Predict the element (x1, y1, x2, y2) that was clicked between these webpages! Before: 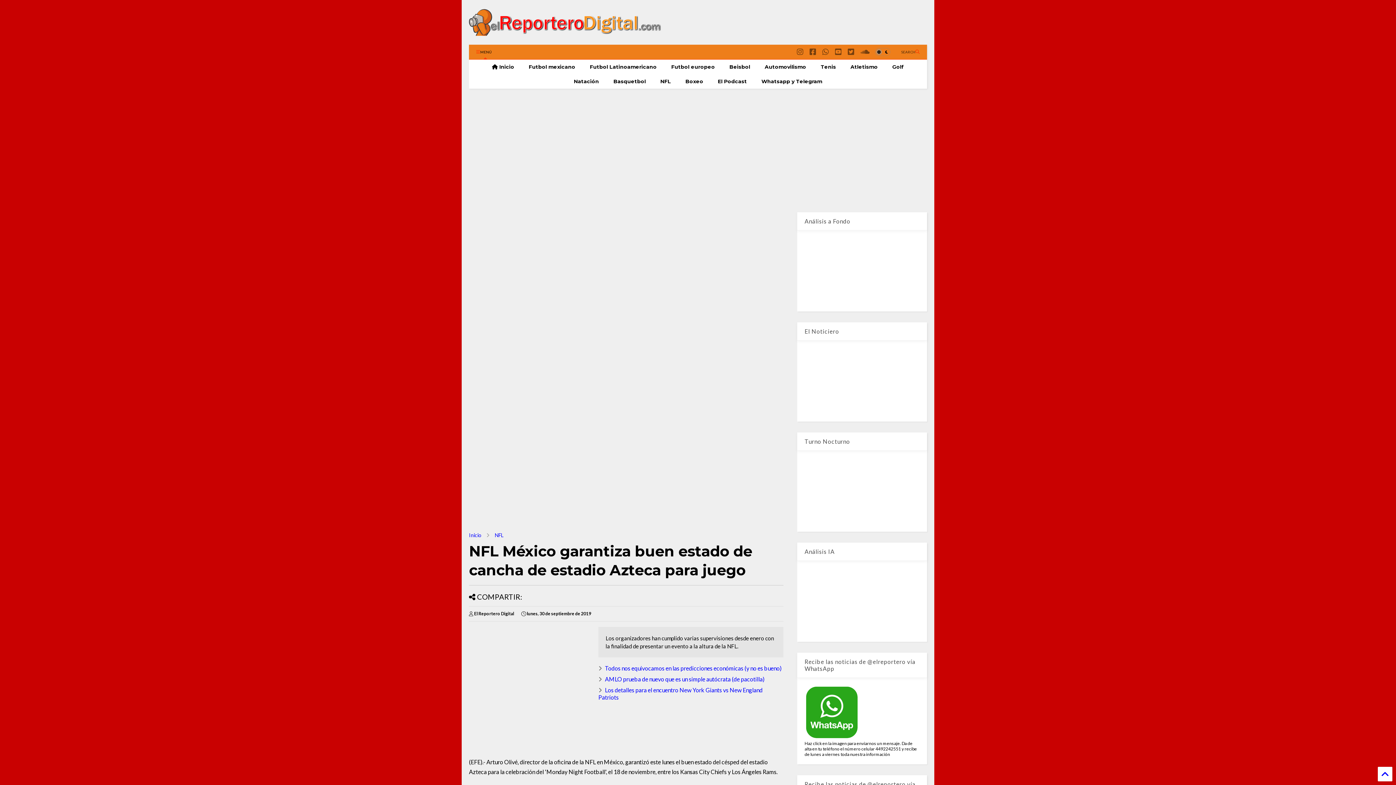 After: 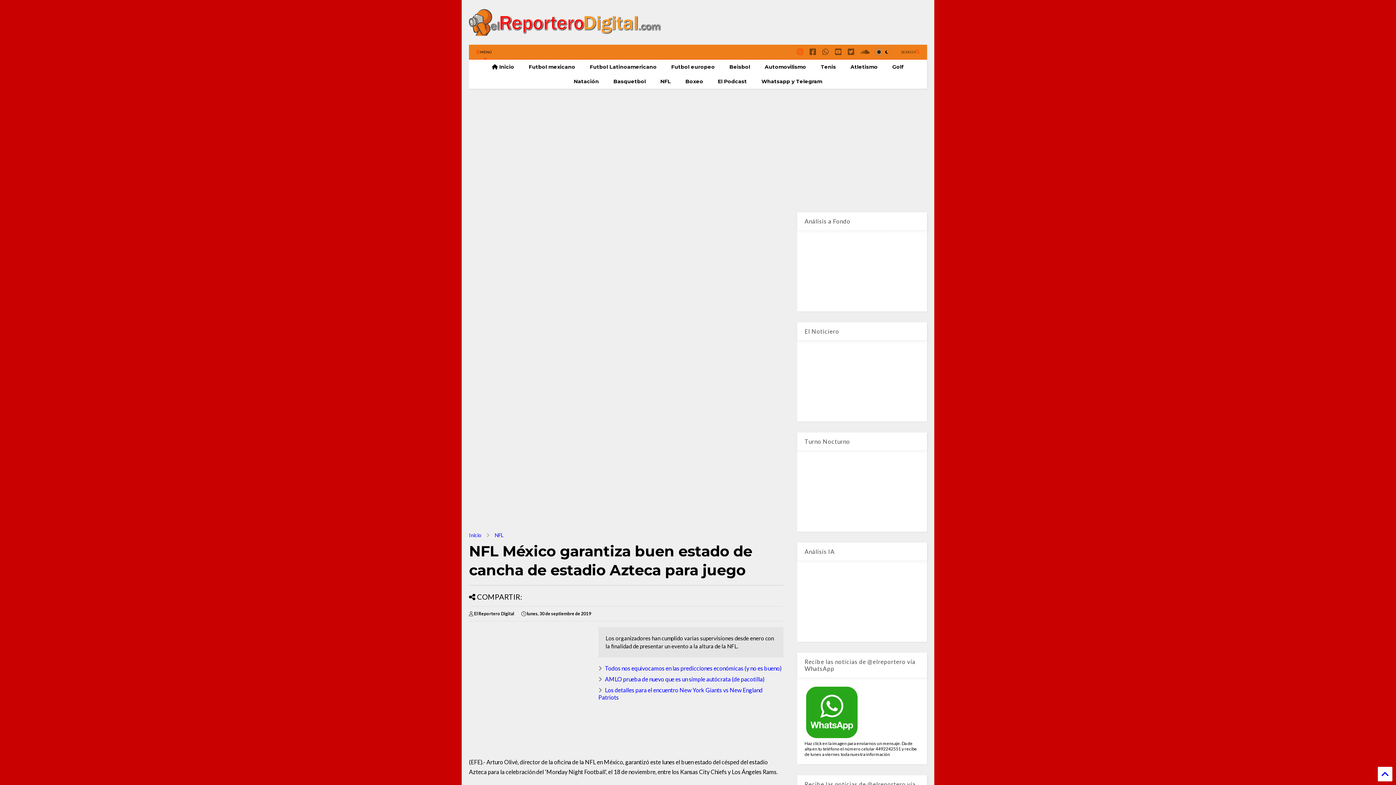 Action: bbox: (797, 45, 803, 58)